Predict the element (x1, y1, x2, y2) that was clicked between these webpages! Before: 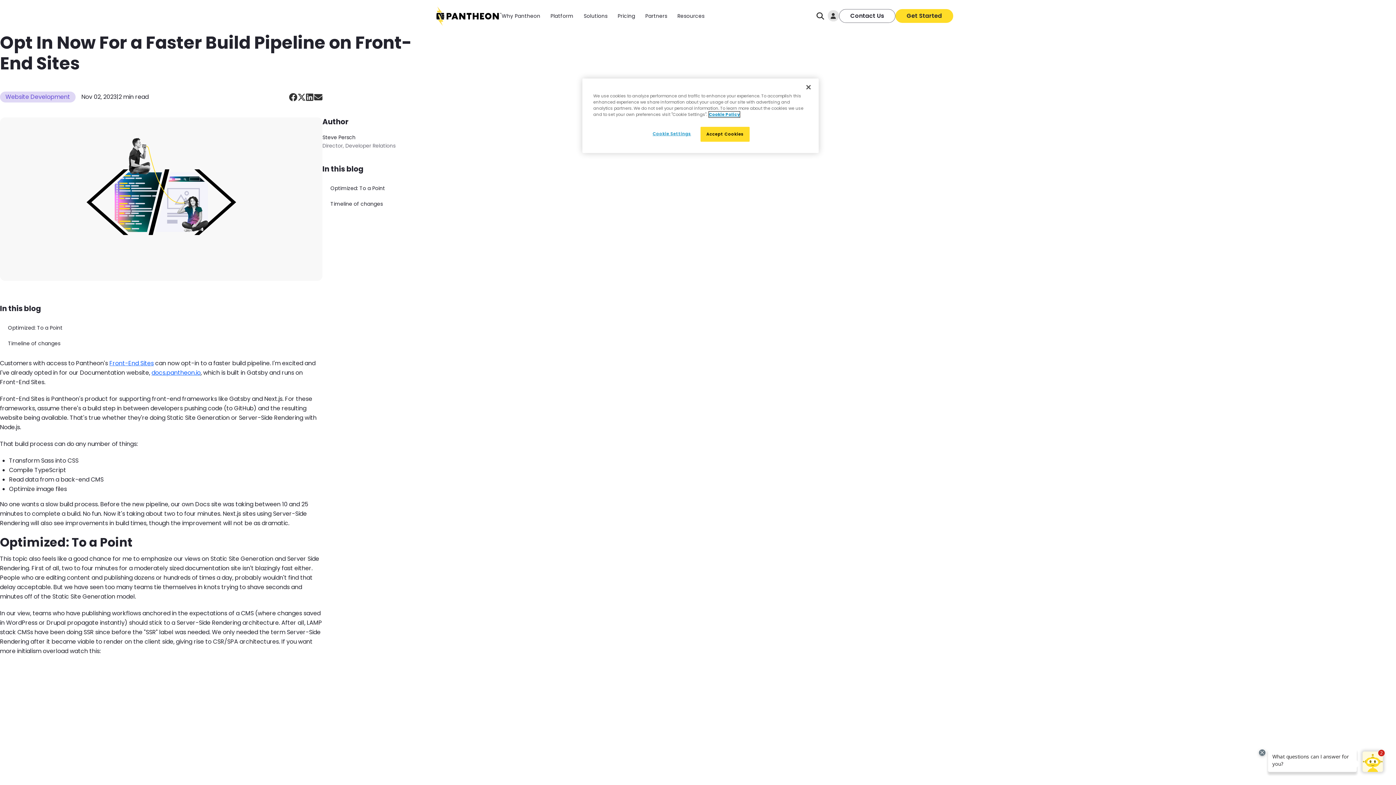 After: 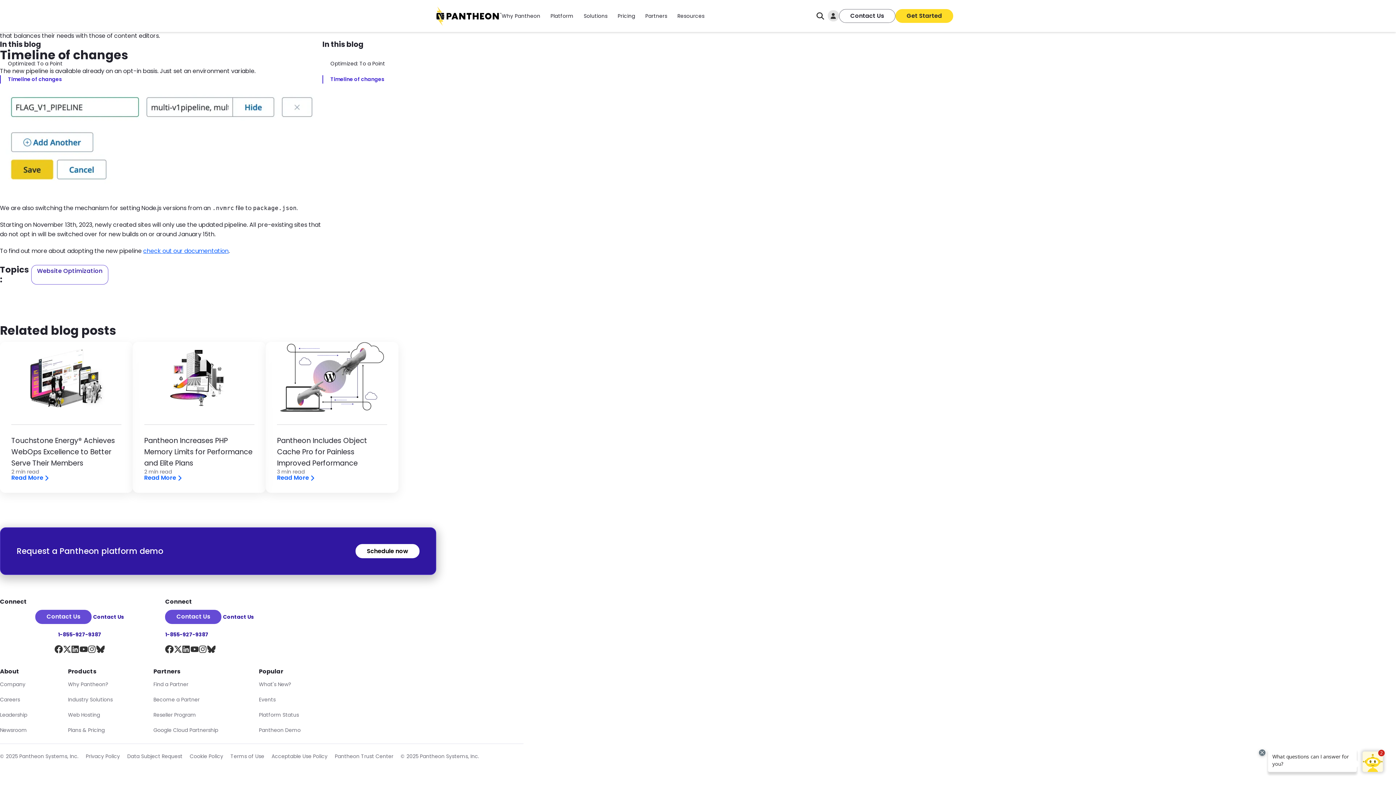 Action: bbox: (330, 200, 382, 207) label: Timeline of changes